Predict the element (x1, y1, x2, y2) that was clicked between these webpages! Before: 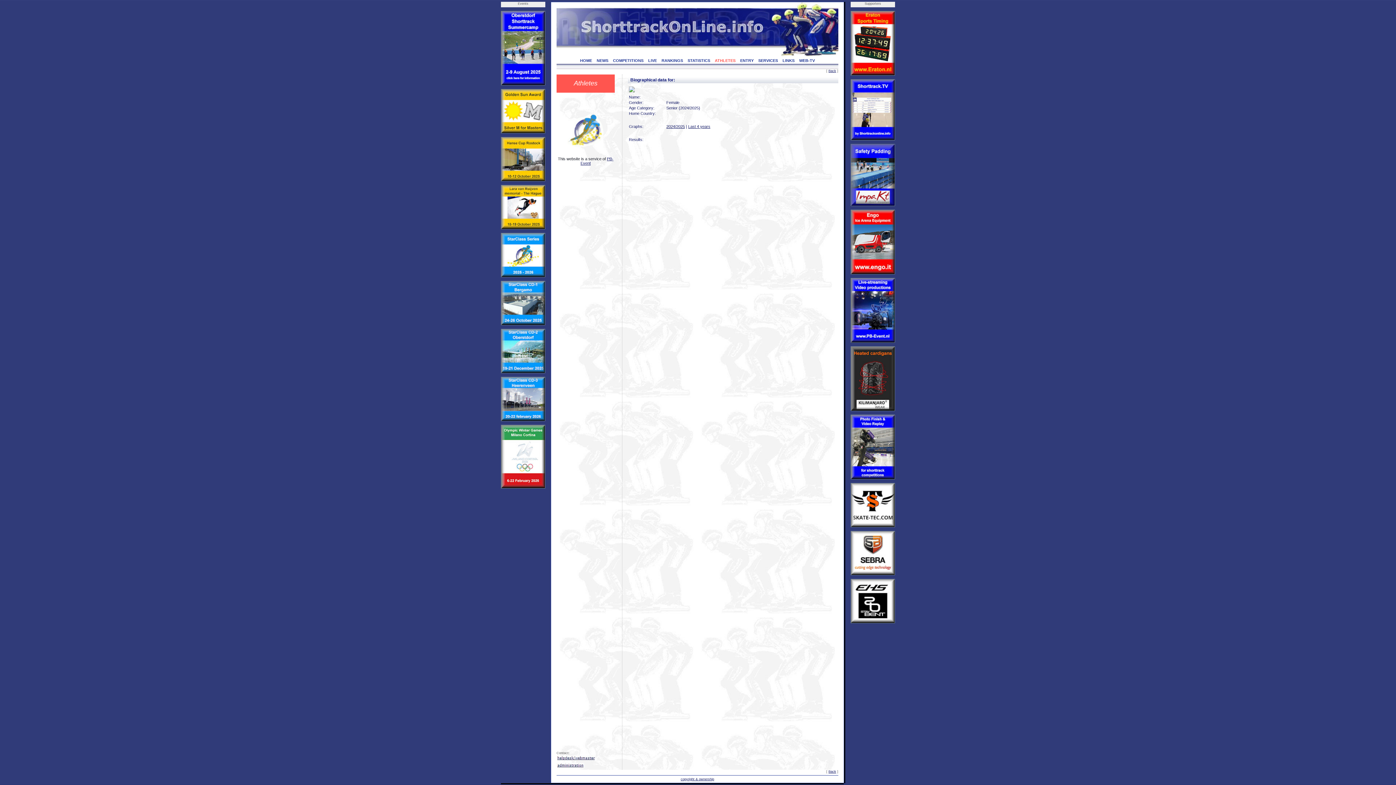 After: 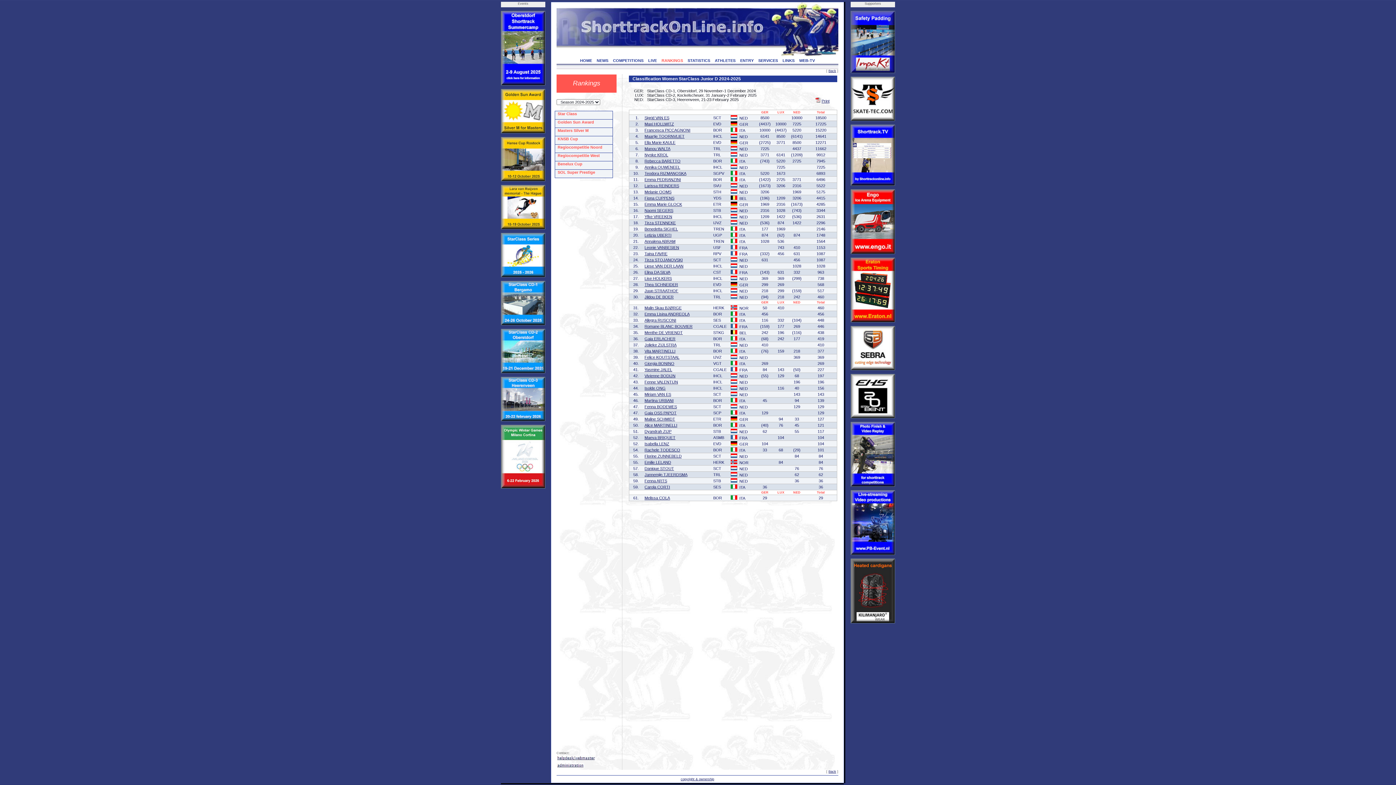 Action: label: RANKINGS bbox: (660, 56, 684, 63)